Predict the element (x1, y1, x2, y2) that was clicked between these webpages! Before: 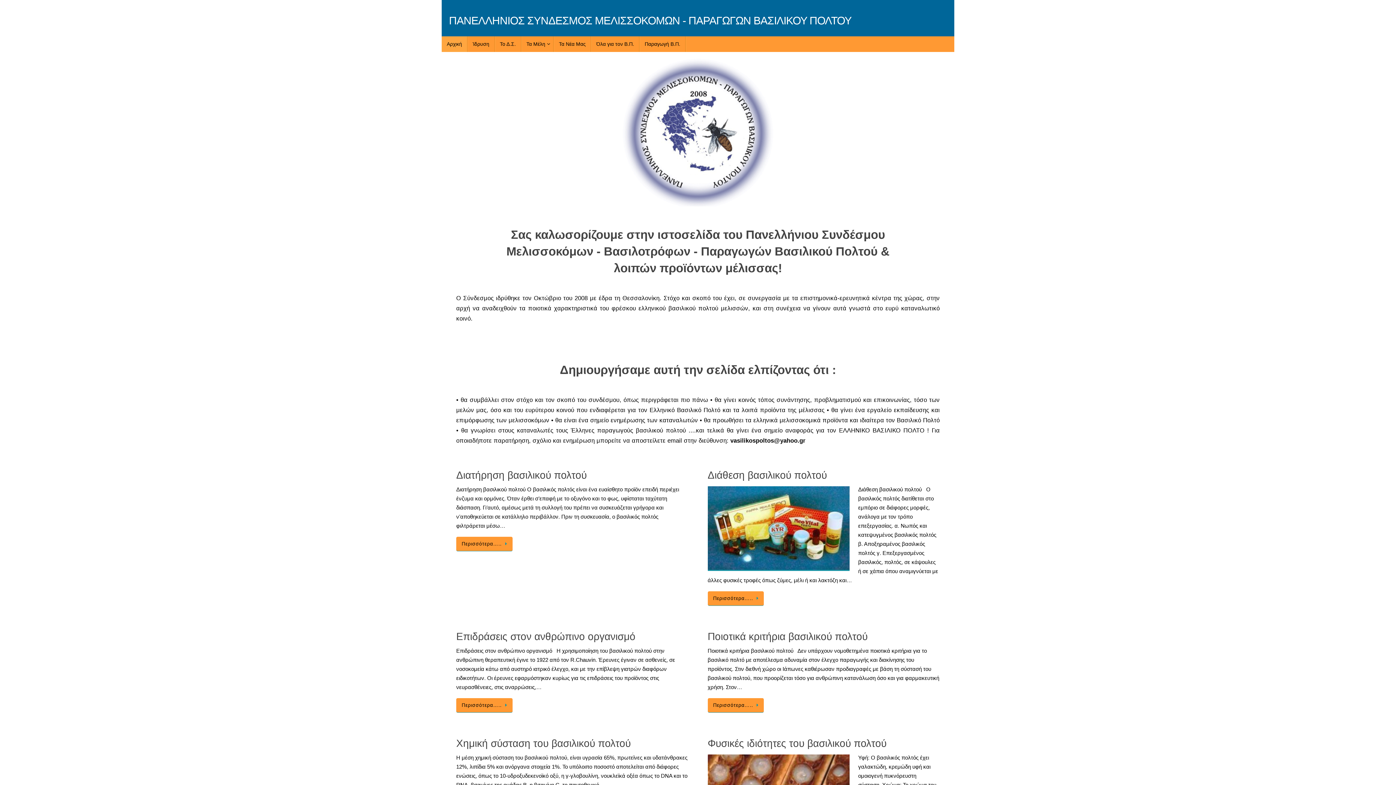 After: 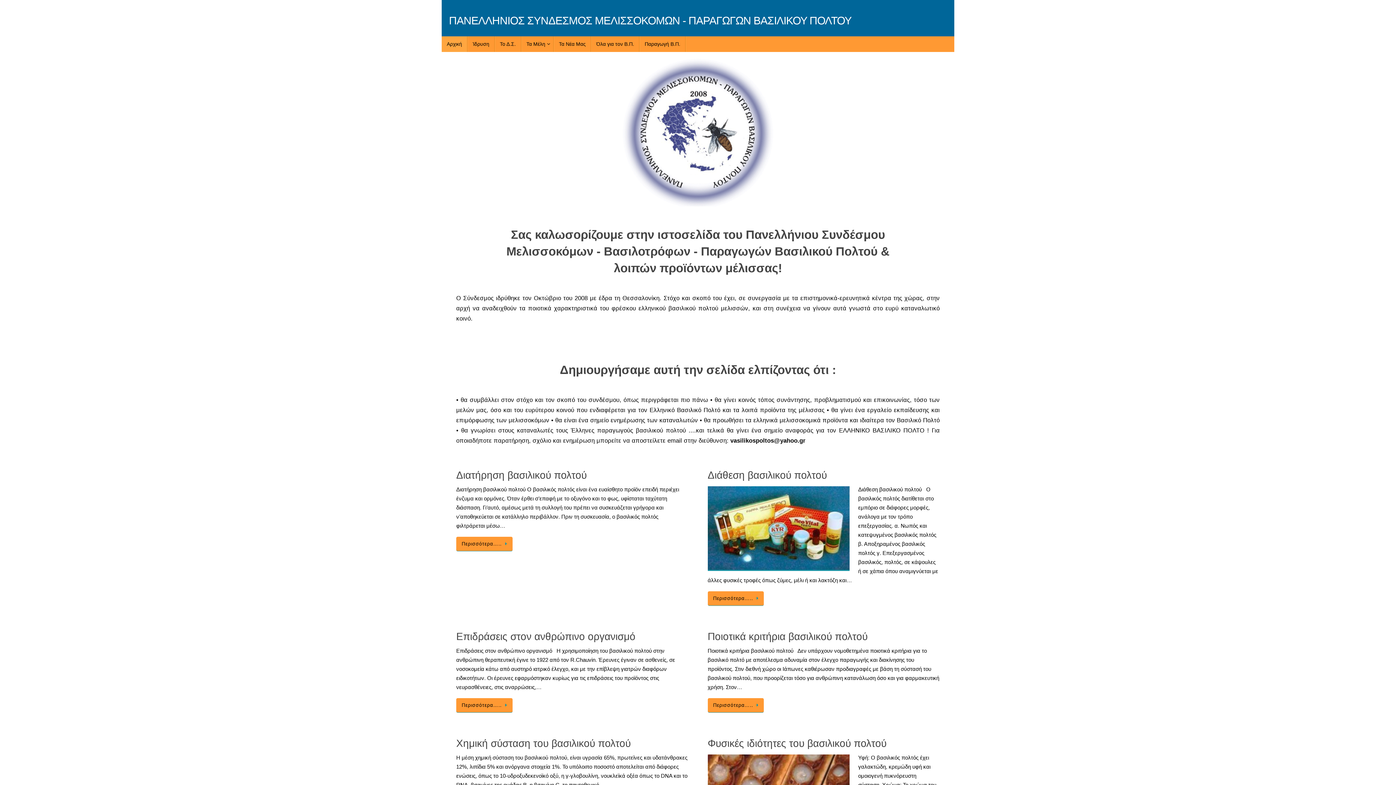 Action: label: ΠΑΝΕΛΛΗΝΙΟΣ ΣΥΝΔΕΣΜΟΣ ΜΕΛΙΣΣΟΚΟΜΩΝ - ΠΑΡΑΓΩΓΩΝ ΒΑΣΙΛΙΚΟΥ ΠΟΛΤΟΥ bbox: (449, 14, 851, 26)